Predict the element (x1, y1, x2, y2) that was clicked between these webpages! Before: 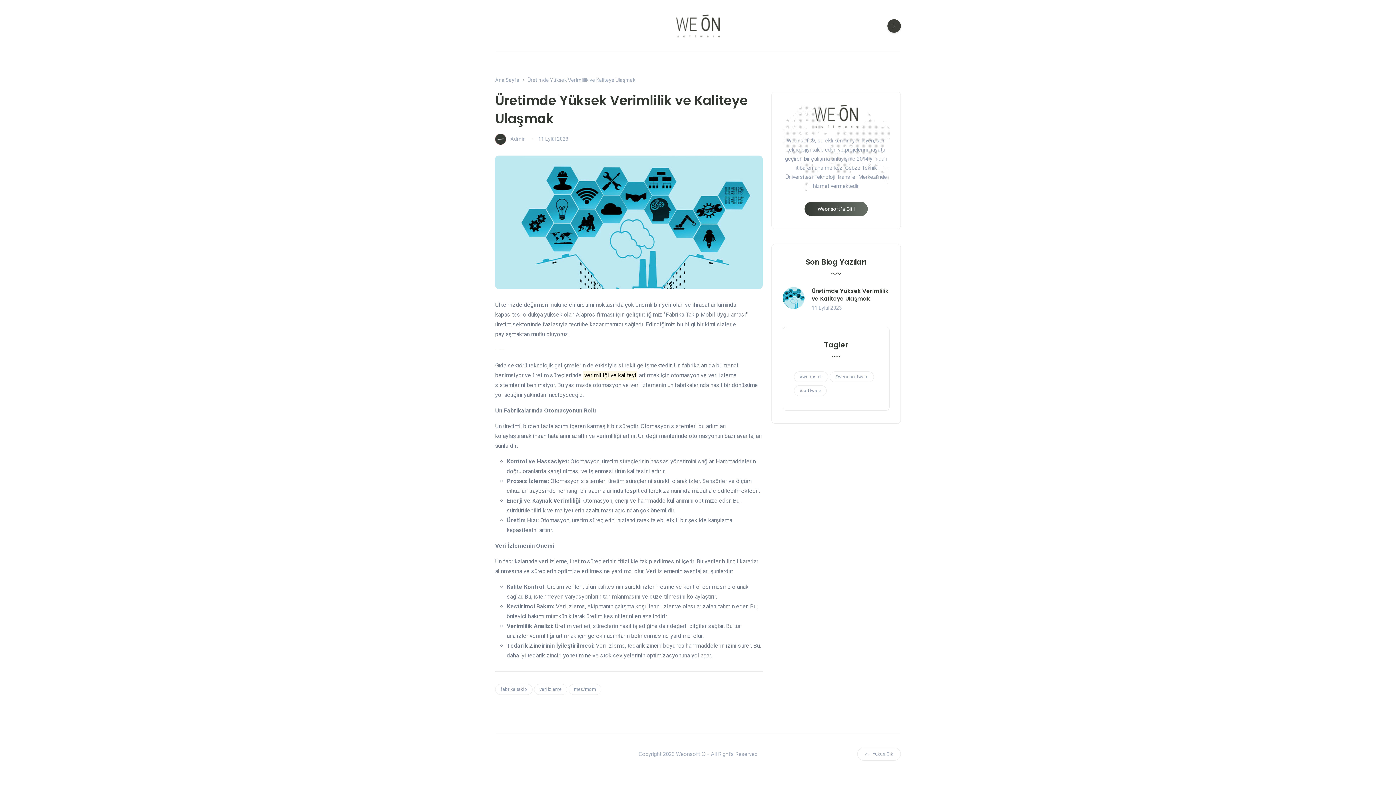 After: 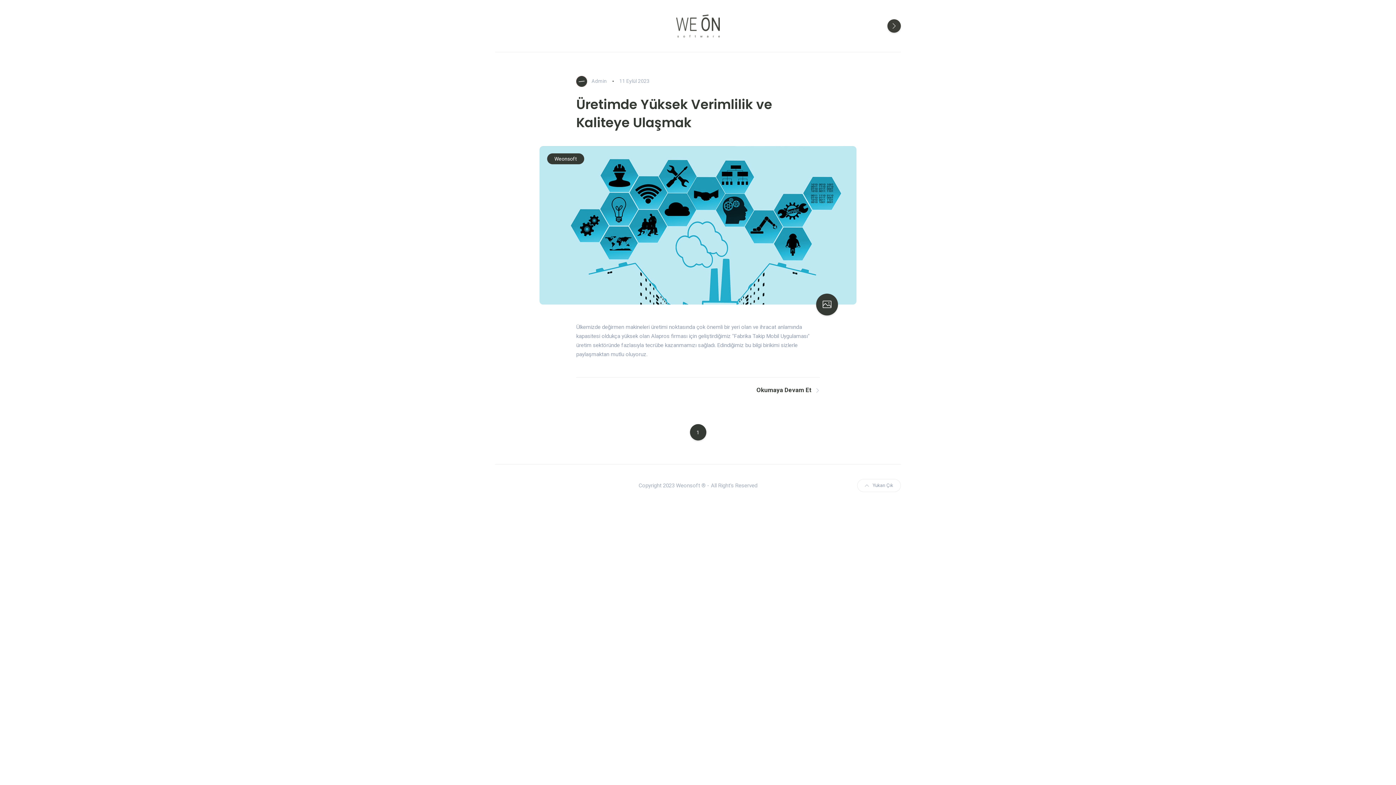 Action: bbox: (495, 77, 519, 82) label: Ana Sayfa